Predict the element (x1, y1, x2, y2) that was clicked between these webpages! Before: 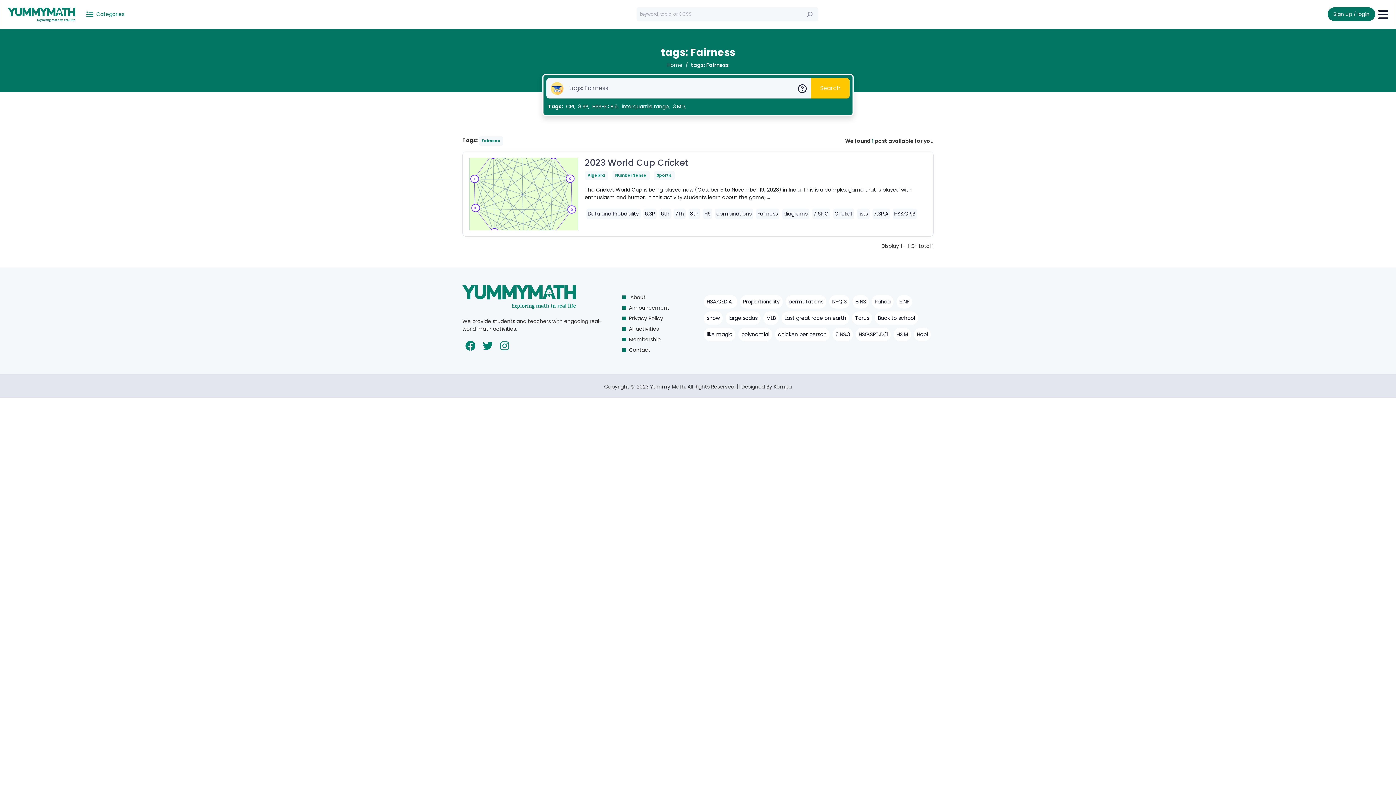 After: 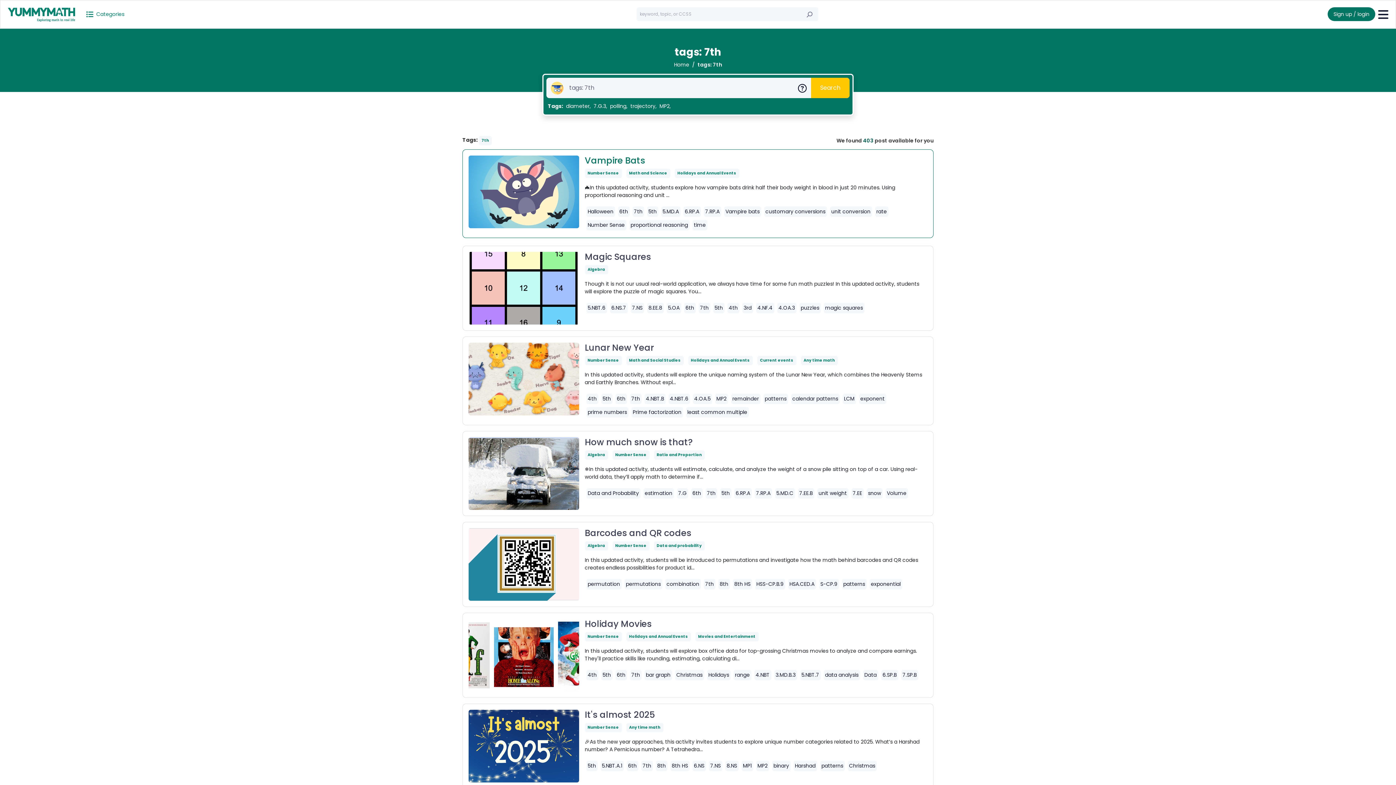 Action: label: 7th bbox: (674, 208, 685, 219)